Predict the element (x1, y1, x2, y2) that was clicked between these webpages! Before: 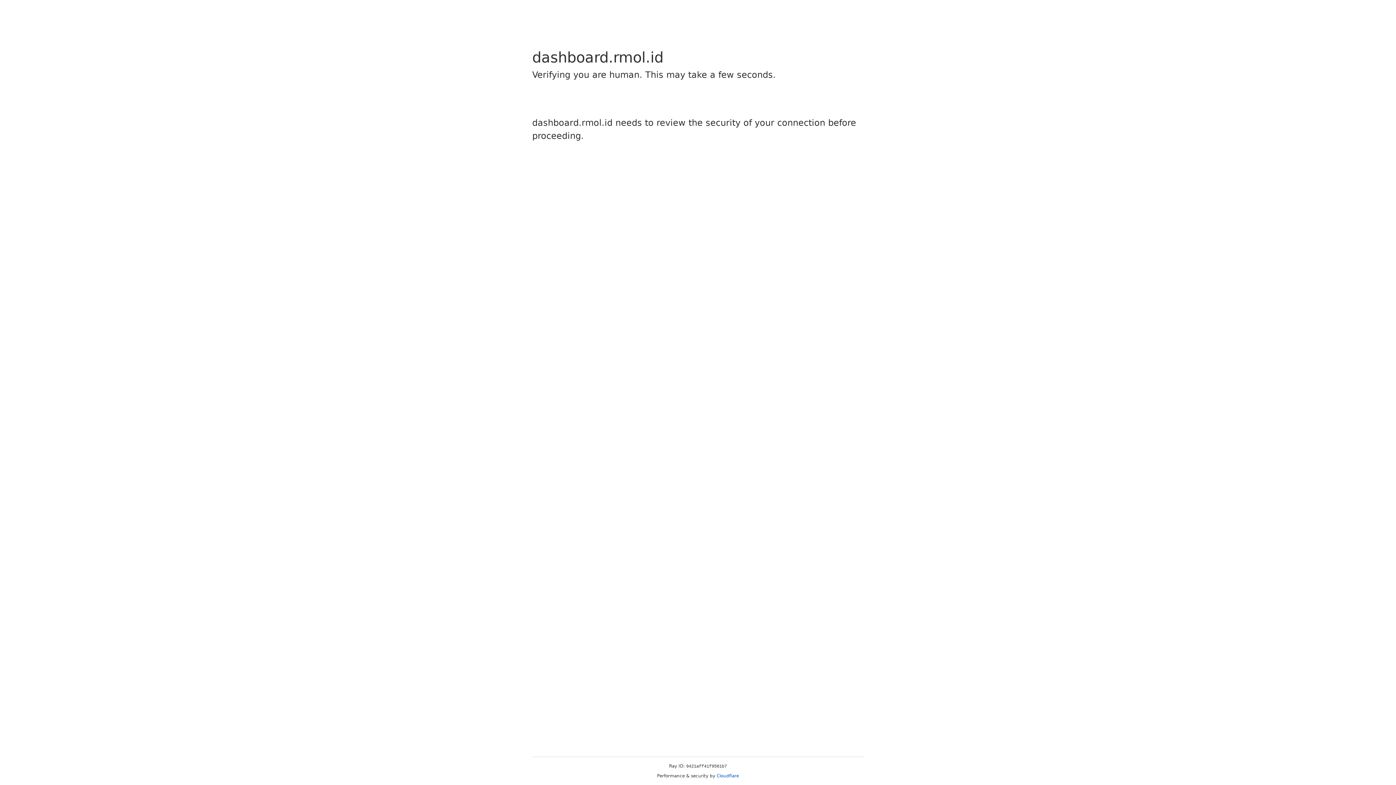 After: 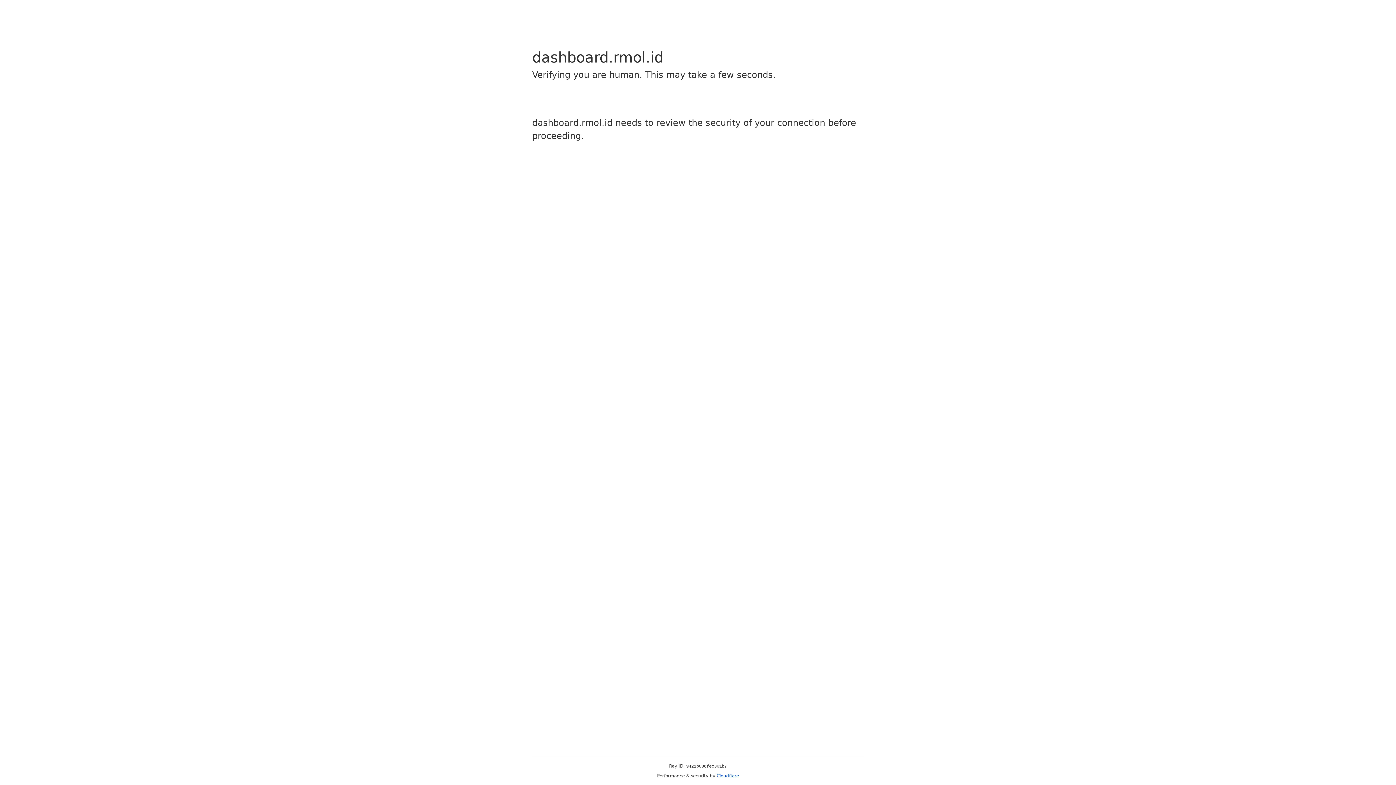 Action: label: Cloudflare bbox: (716, 773, 739, 778)